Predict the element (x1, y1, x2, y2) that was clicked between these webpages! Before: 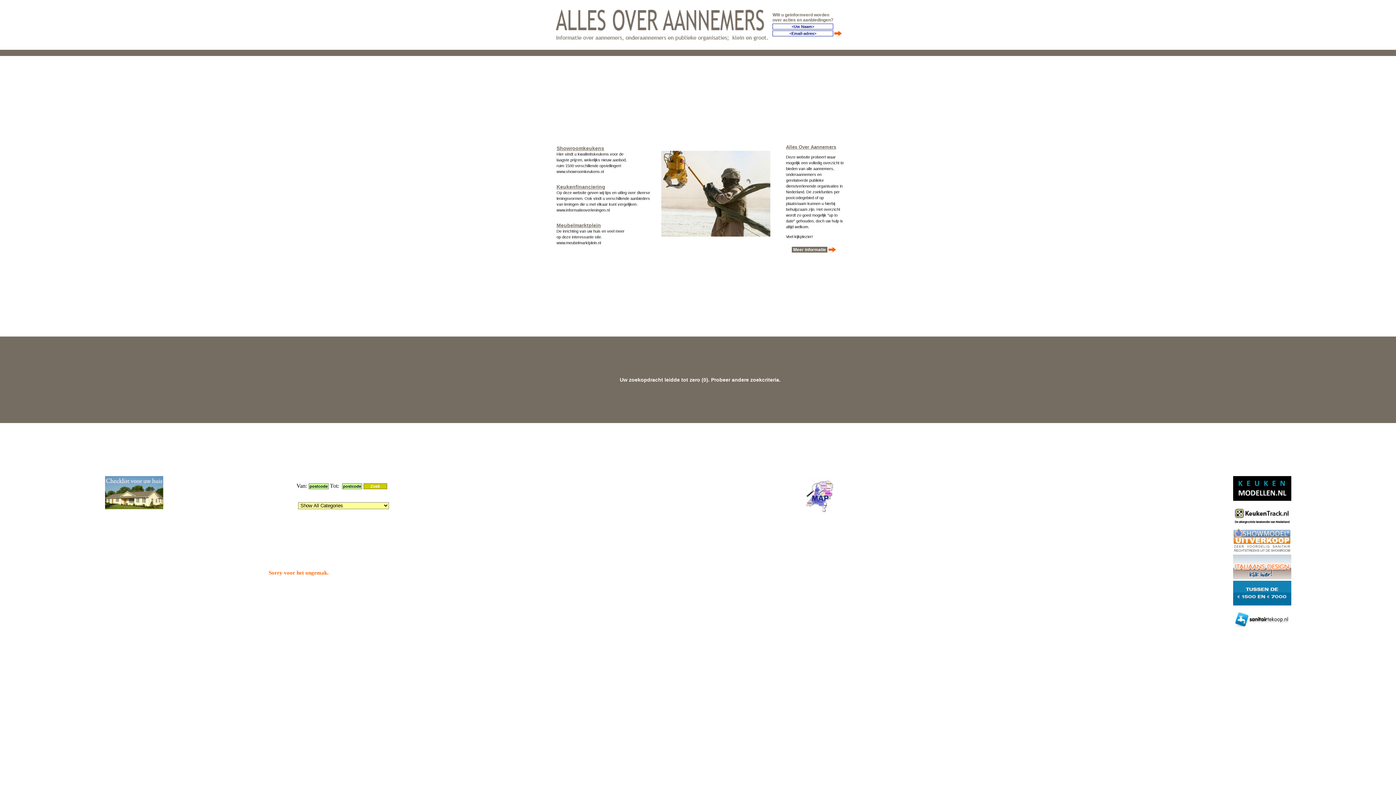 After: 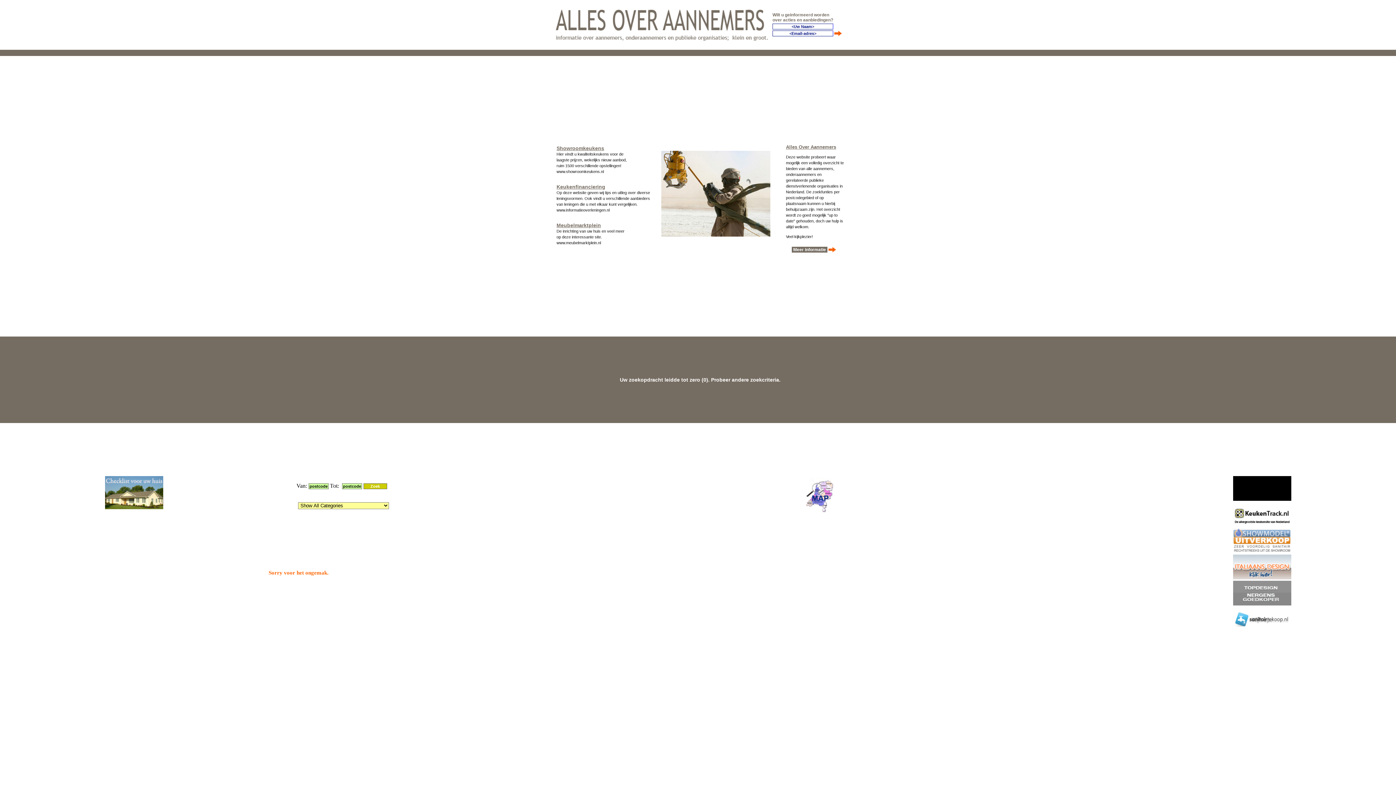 Action: bbox: (1233, 628, 1291, 633)